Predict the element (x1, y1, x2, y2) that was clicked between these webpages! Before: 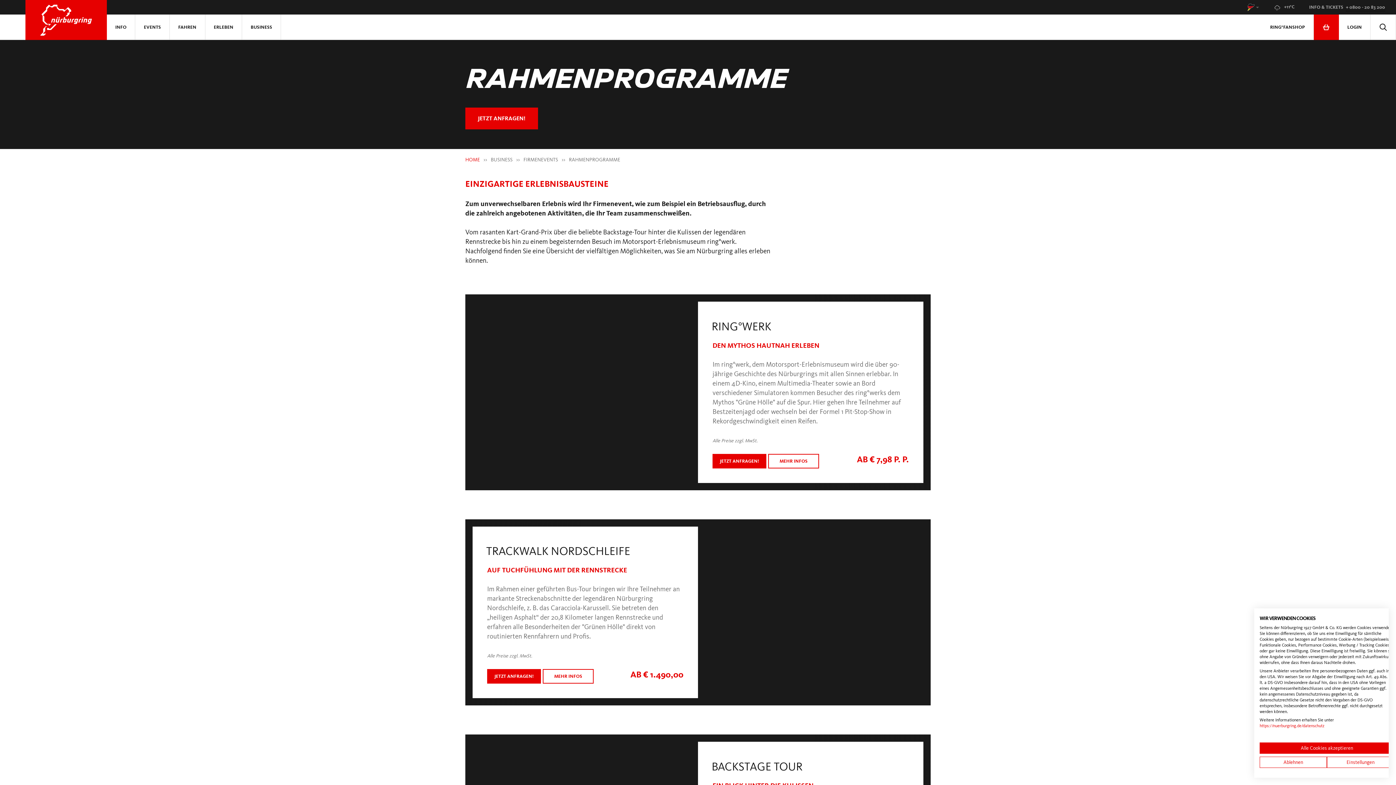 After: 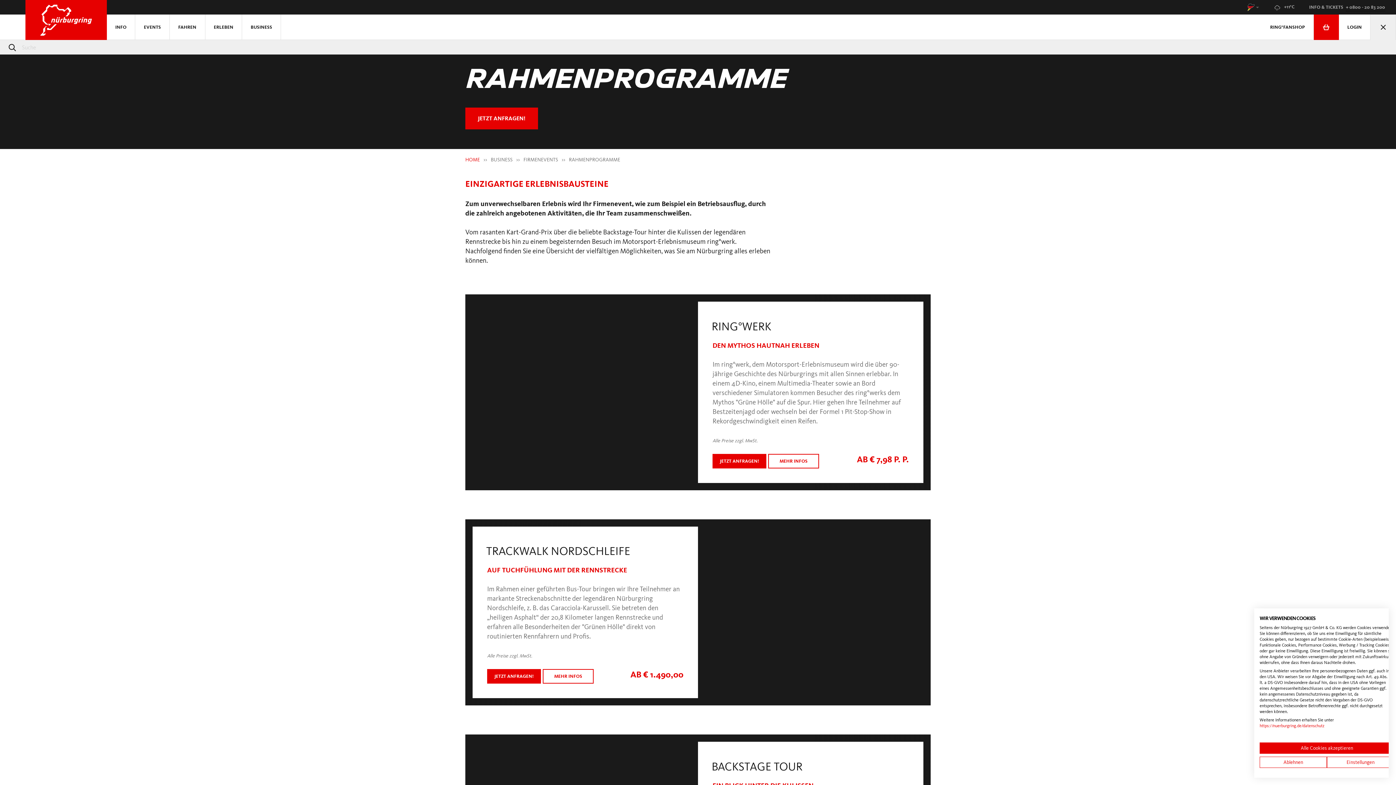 Action: bbox: (1371, 14, 1396, 40)